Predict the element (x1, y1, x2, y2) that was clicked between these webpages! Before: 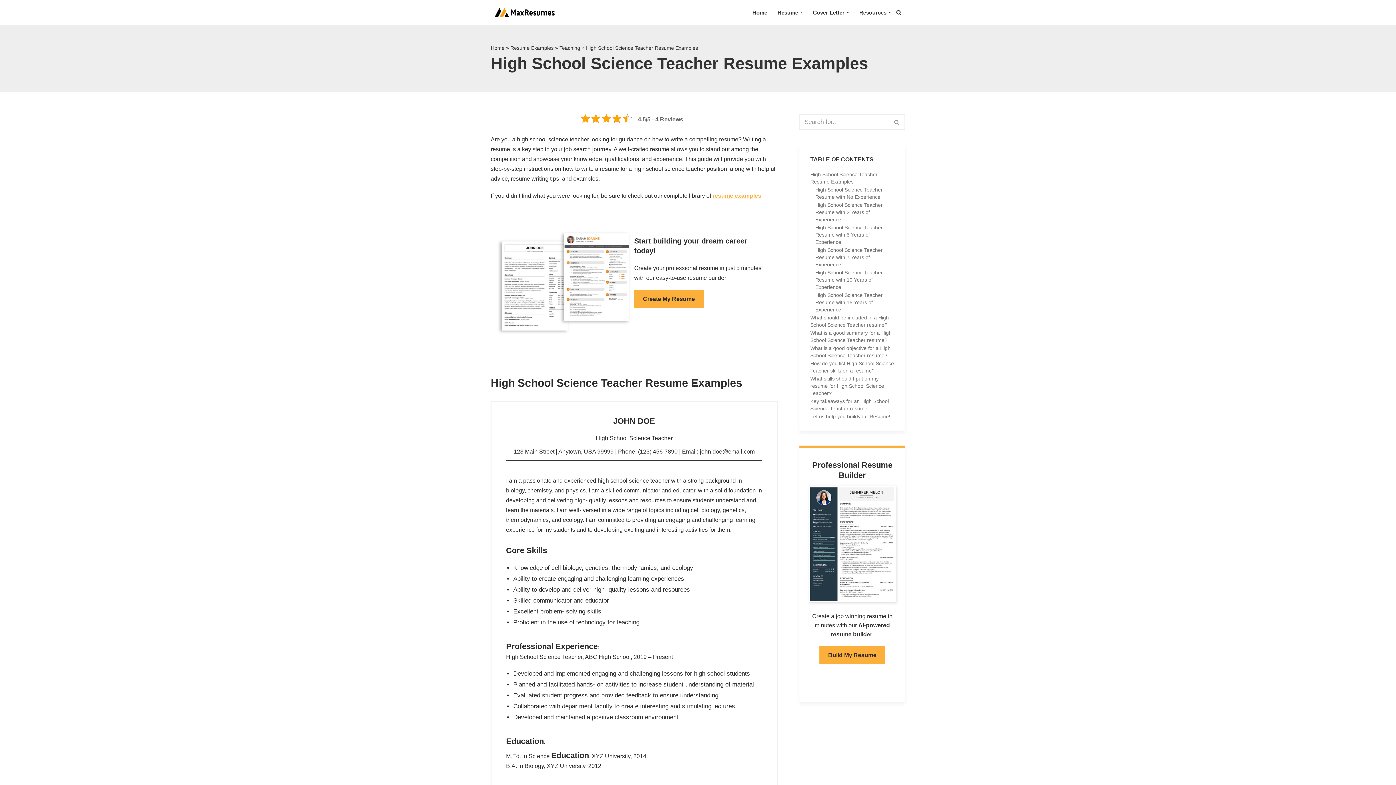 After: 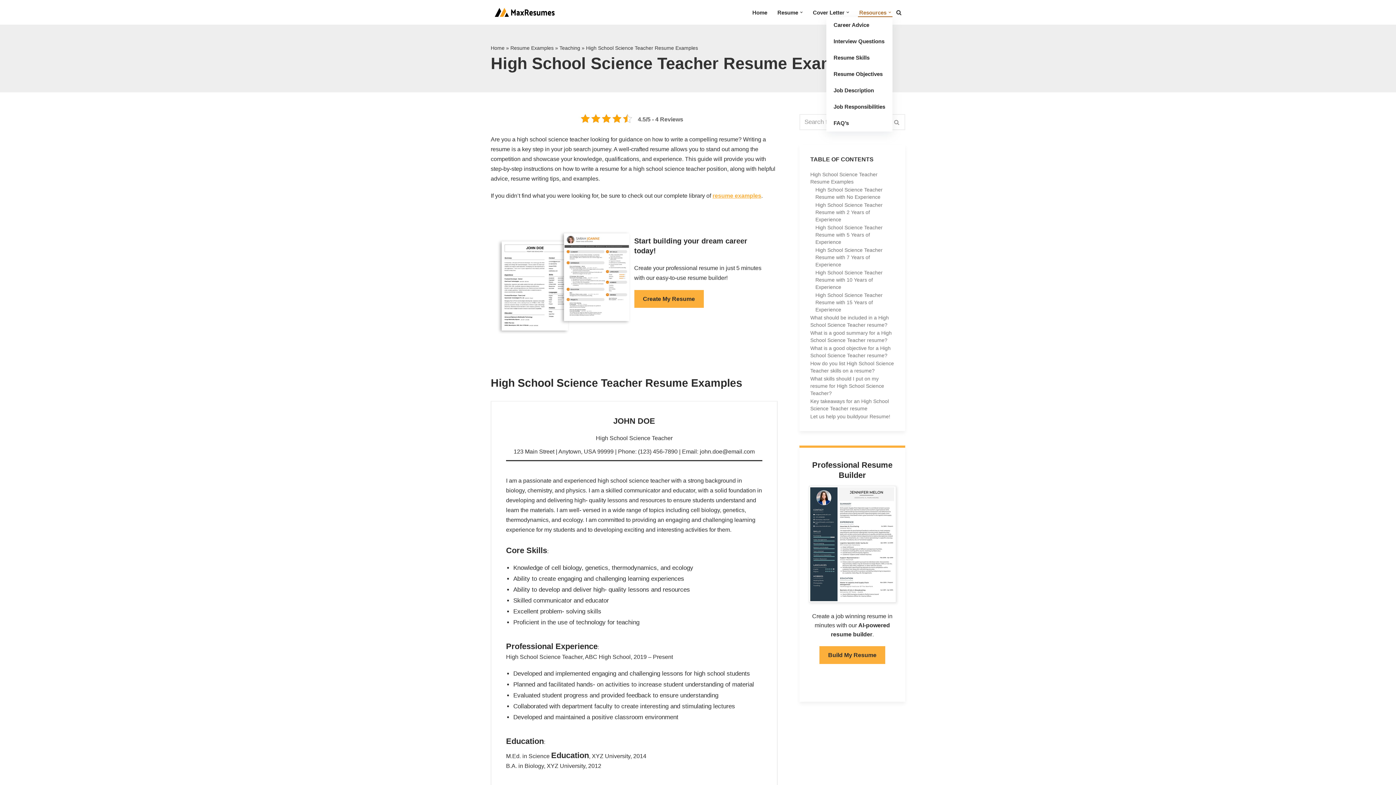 Action: bbox: (859, 7, 886, 16) label: Resources